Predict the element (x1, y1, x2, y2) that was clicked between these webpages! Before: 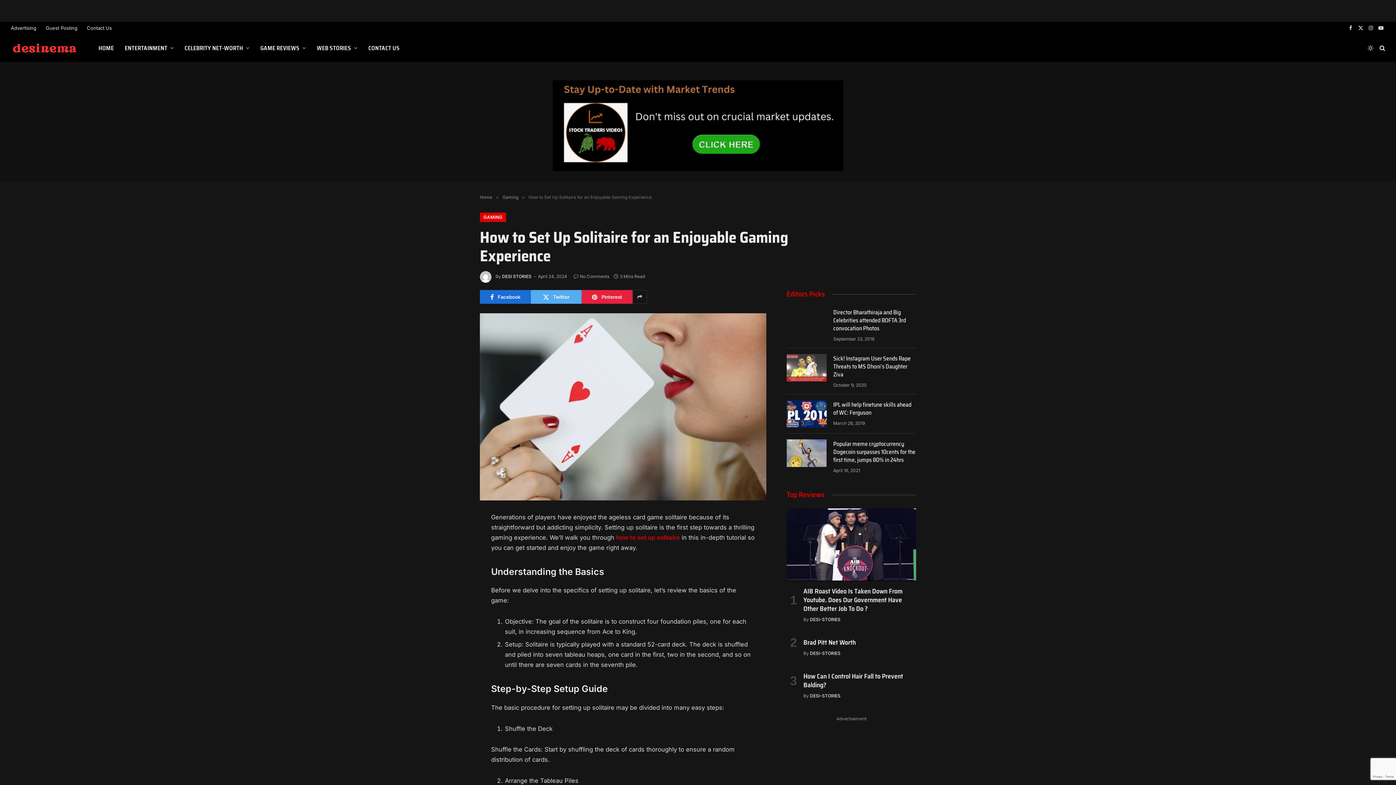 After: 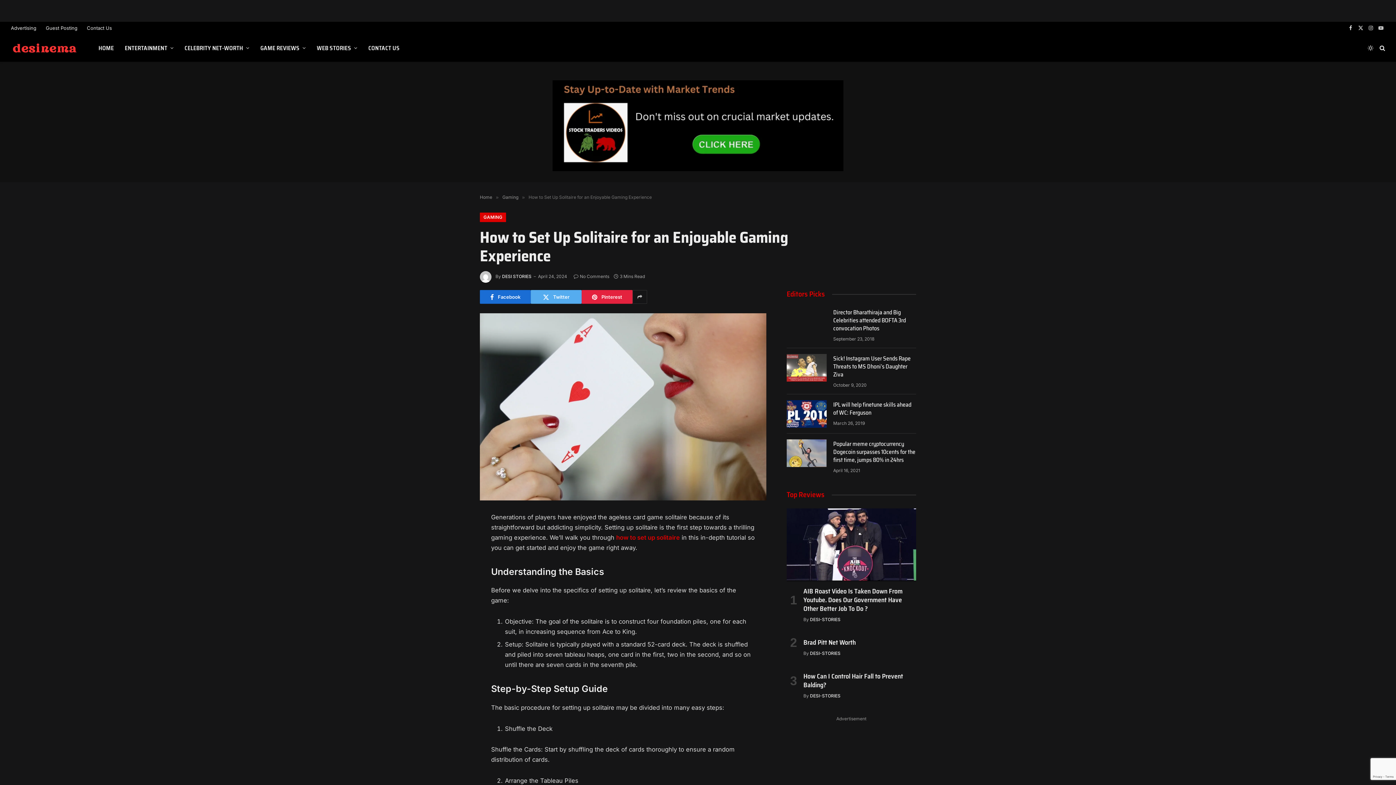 Action: label: YouTube bbox: (1377, 21, 1385, 34)